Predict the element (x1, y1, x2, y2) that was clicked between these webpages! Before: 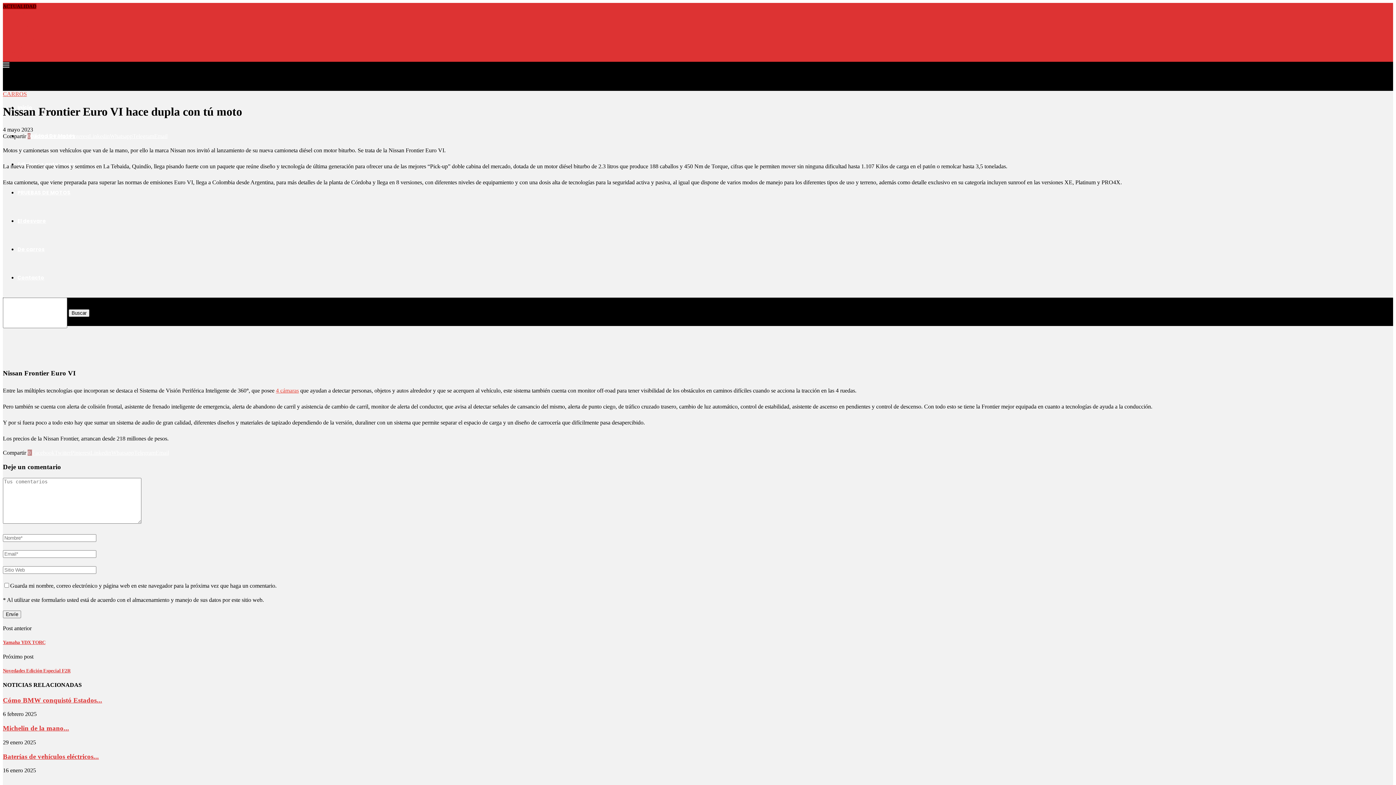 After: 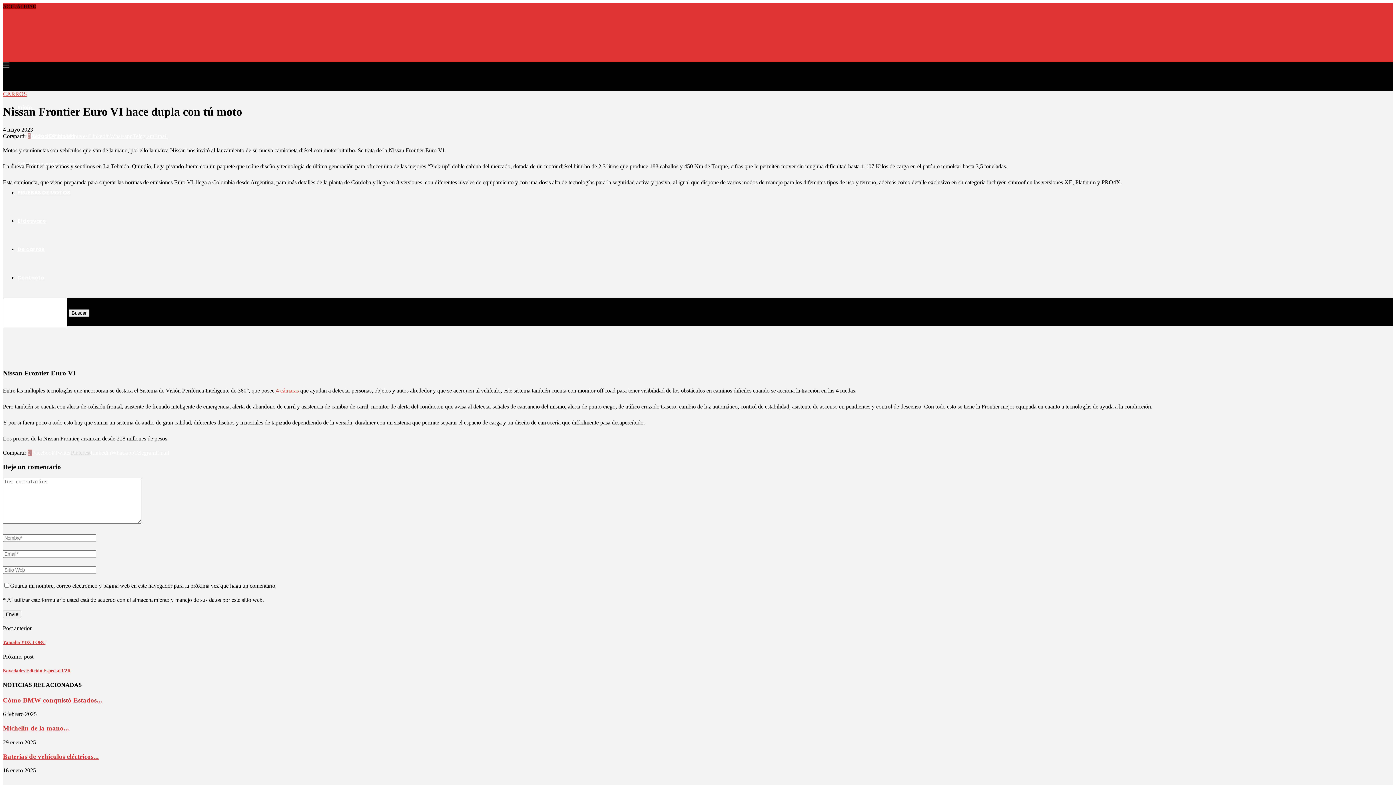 Action: label: Pin to Pinterest bbox: (70, 449, 90, 456)